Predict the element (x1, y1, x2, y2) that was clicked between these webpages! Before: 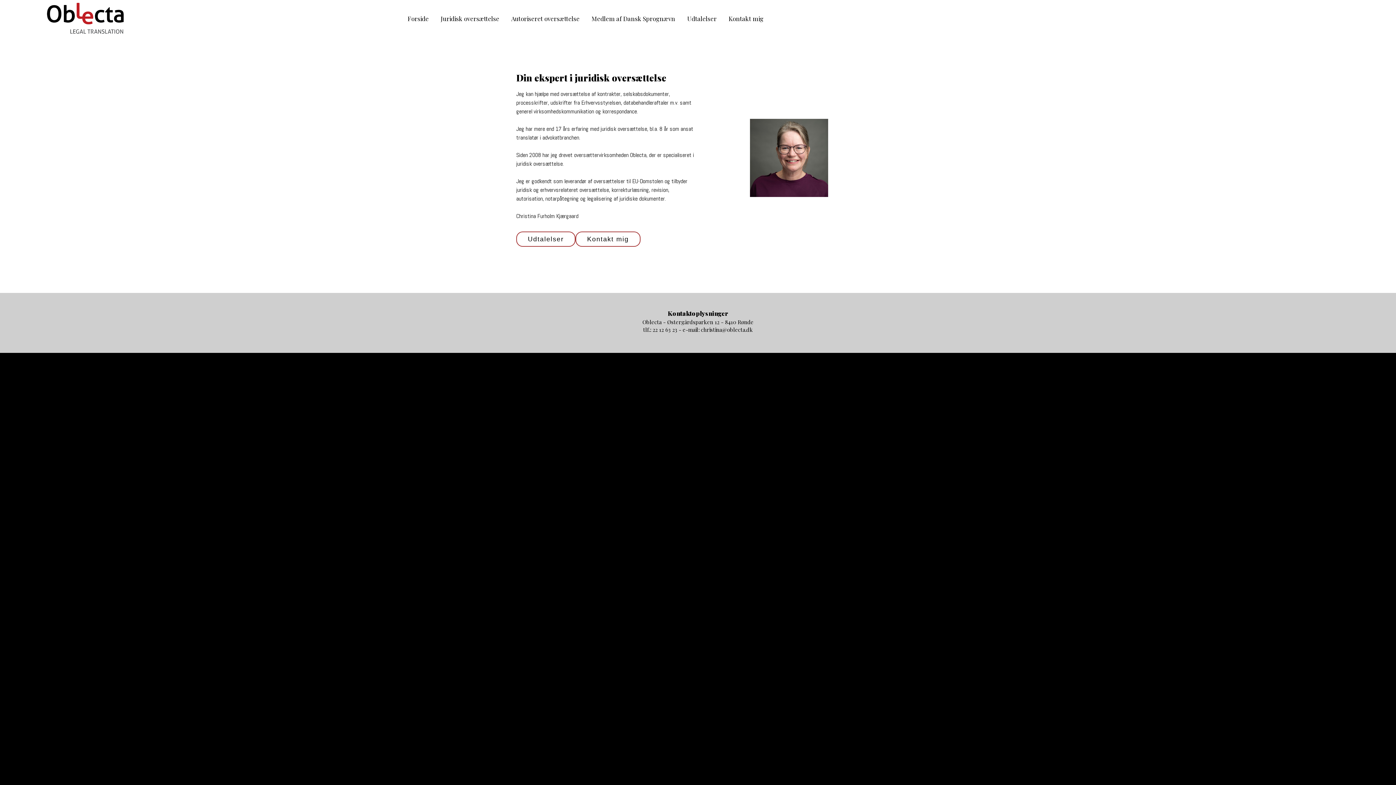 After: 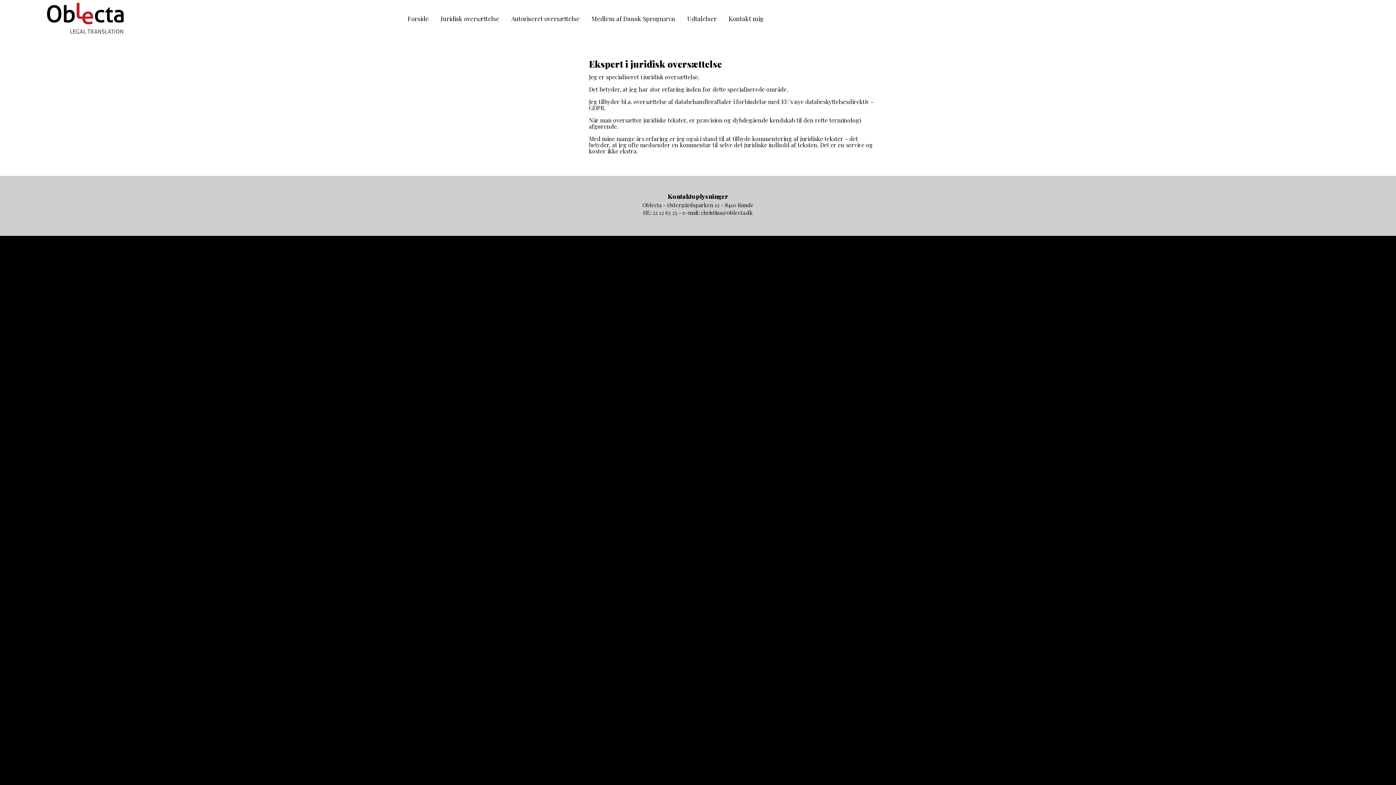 Action: label: Juridisk oversættelse bbox: (435, 17, 504, 22)